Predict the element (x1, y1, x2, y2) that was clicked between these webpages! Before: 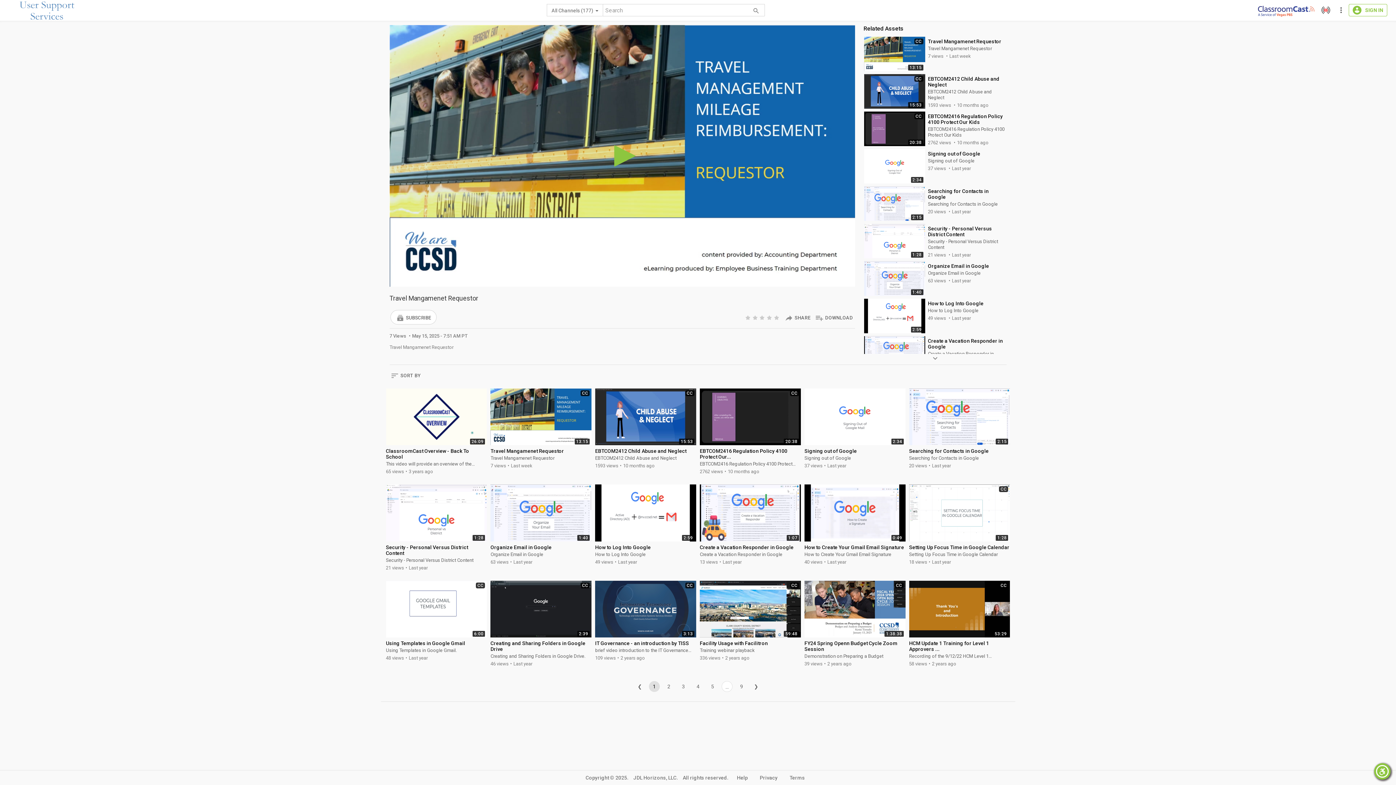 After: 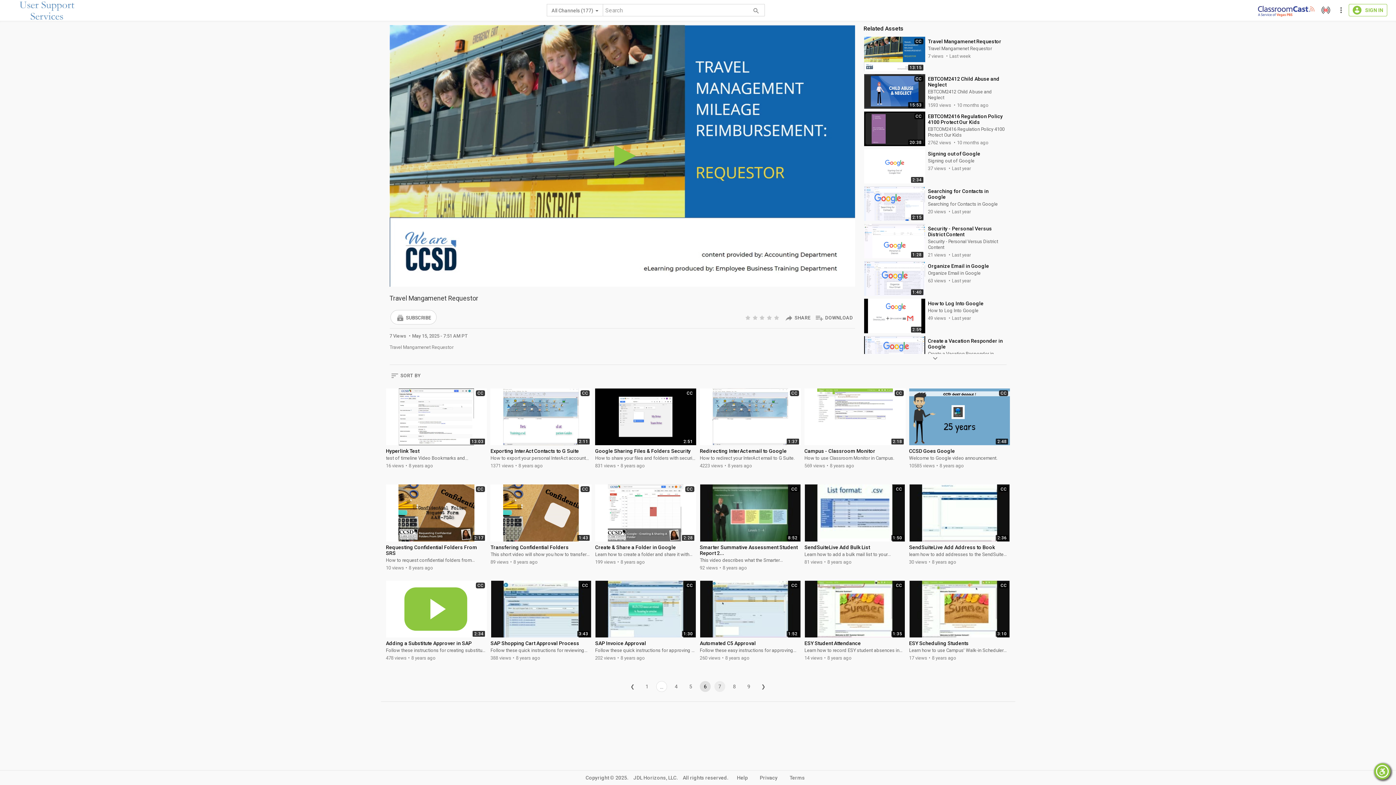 Action: bbox: (721, 681, 732, 692) label: ...